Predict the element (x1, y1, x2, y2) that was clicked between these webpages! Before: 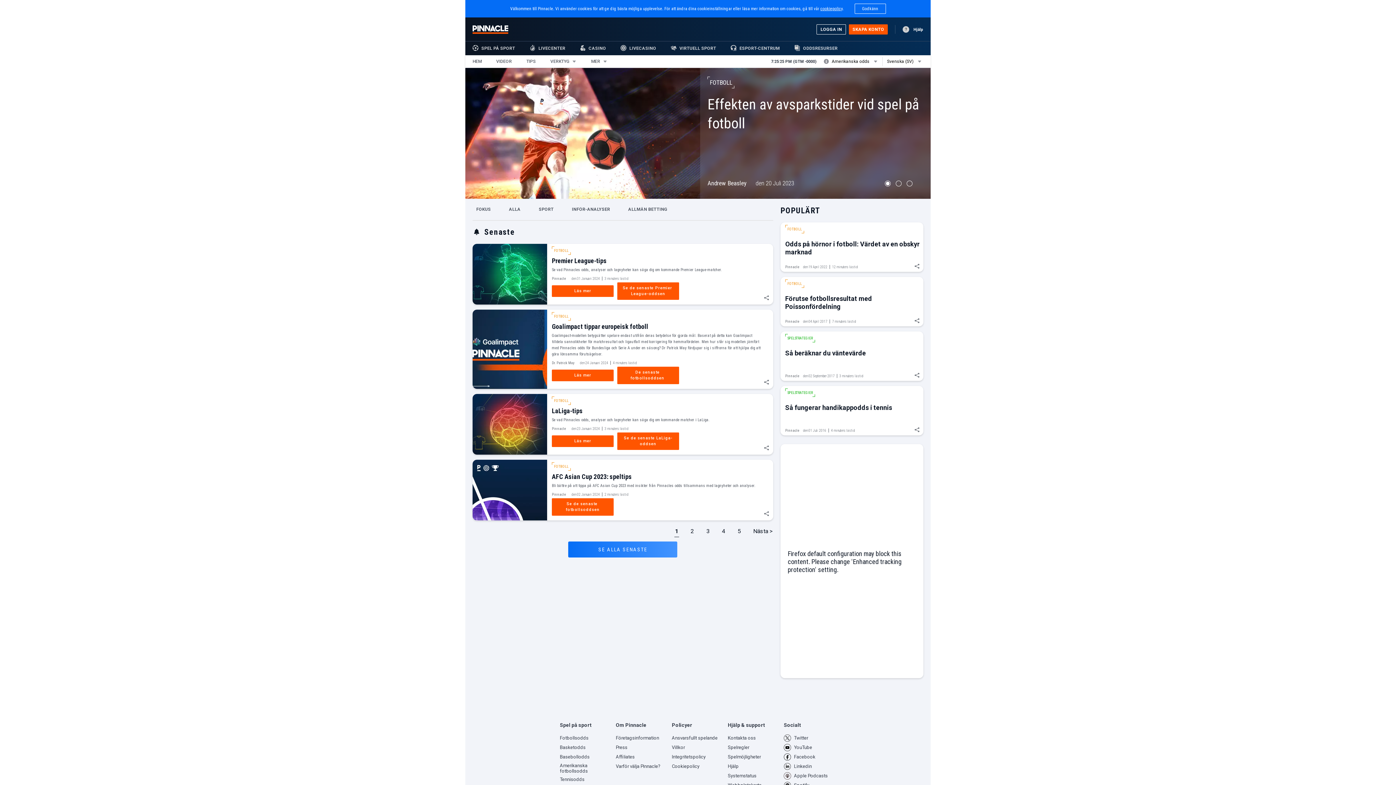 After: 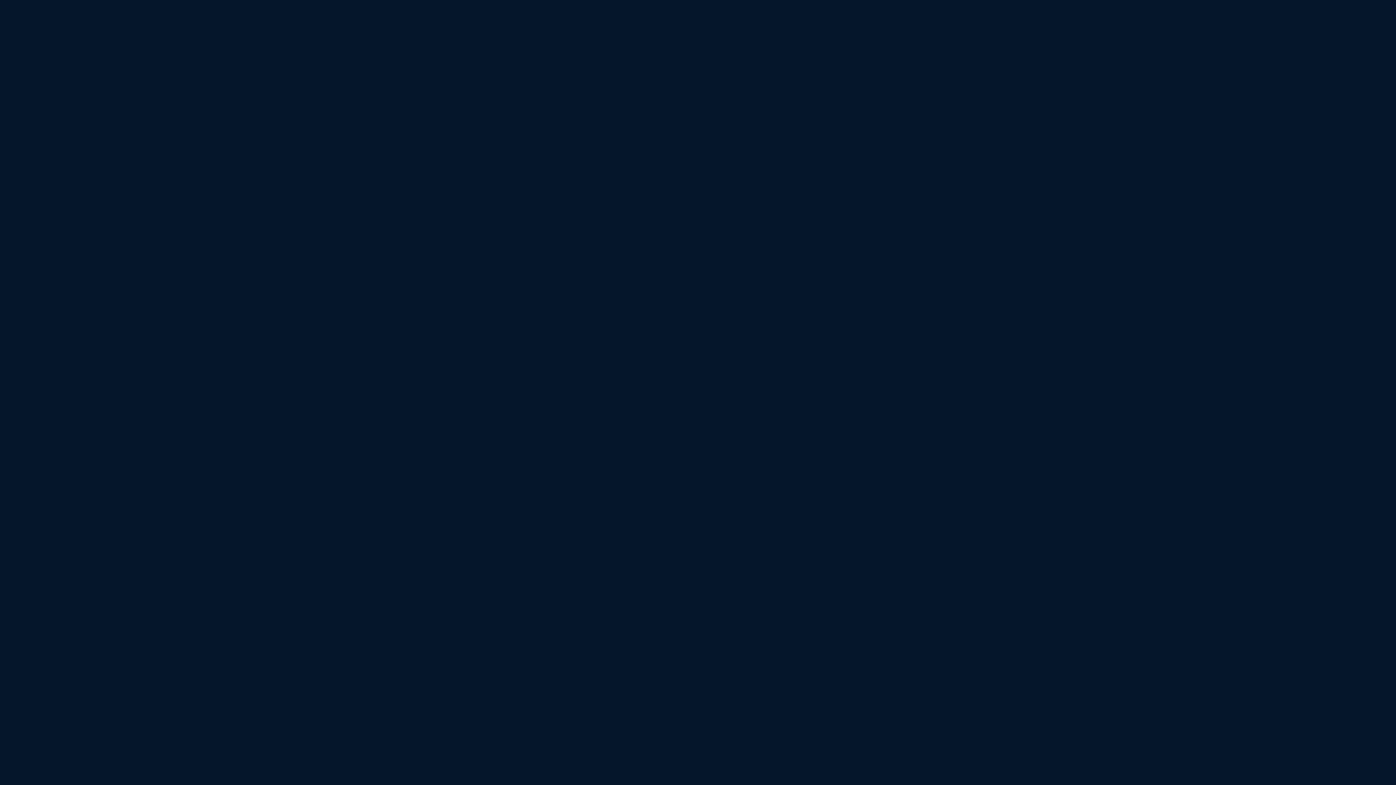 Action: bbox: (620, 24, 656, 37) label: LIVECASINO